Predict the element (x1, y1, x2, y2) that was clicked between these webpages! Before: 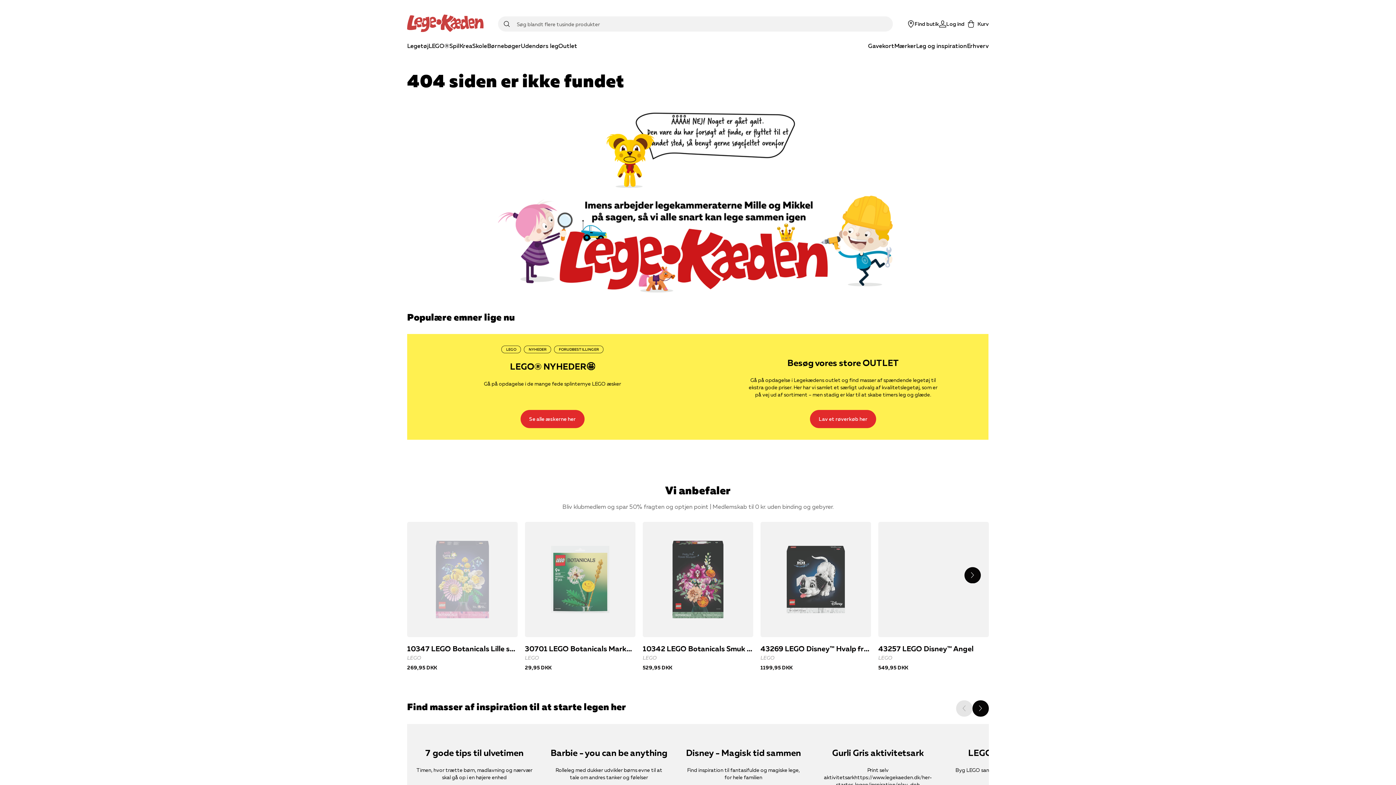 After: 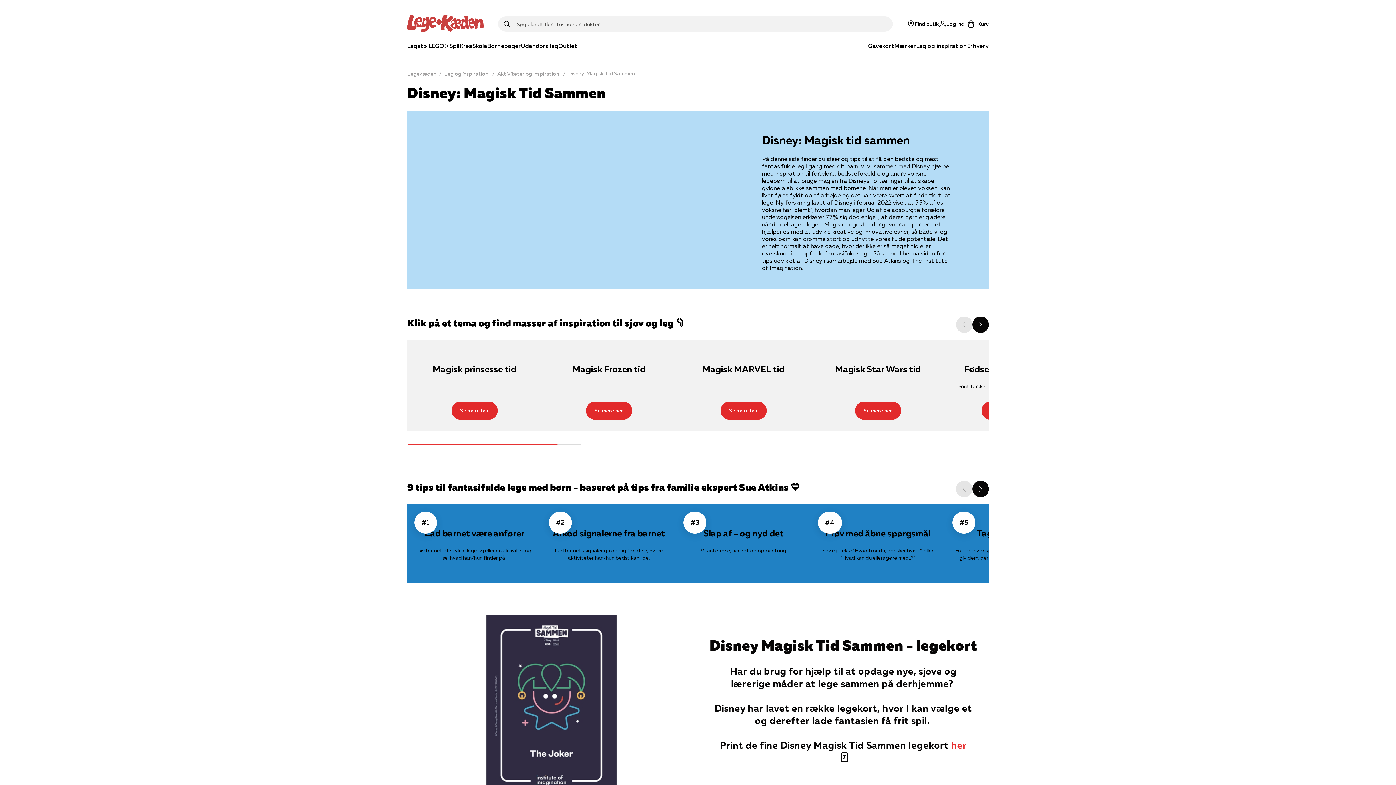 Action: label: Se mere her  bbox: (686, 748, 801, 758)